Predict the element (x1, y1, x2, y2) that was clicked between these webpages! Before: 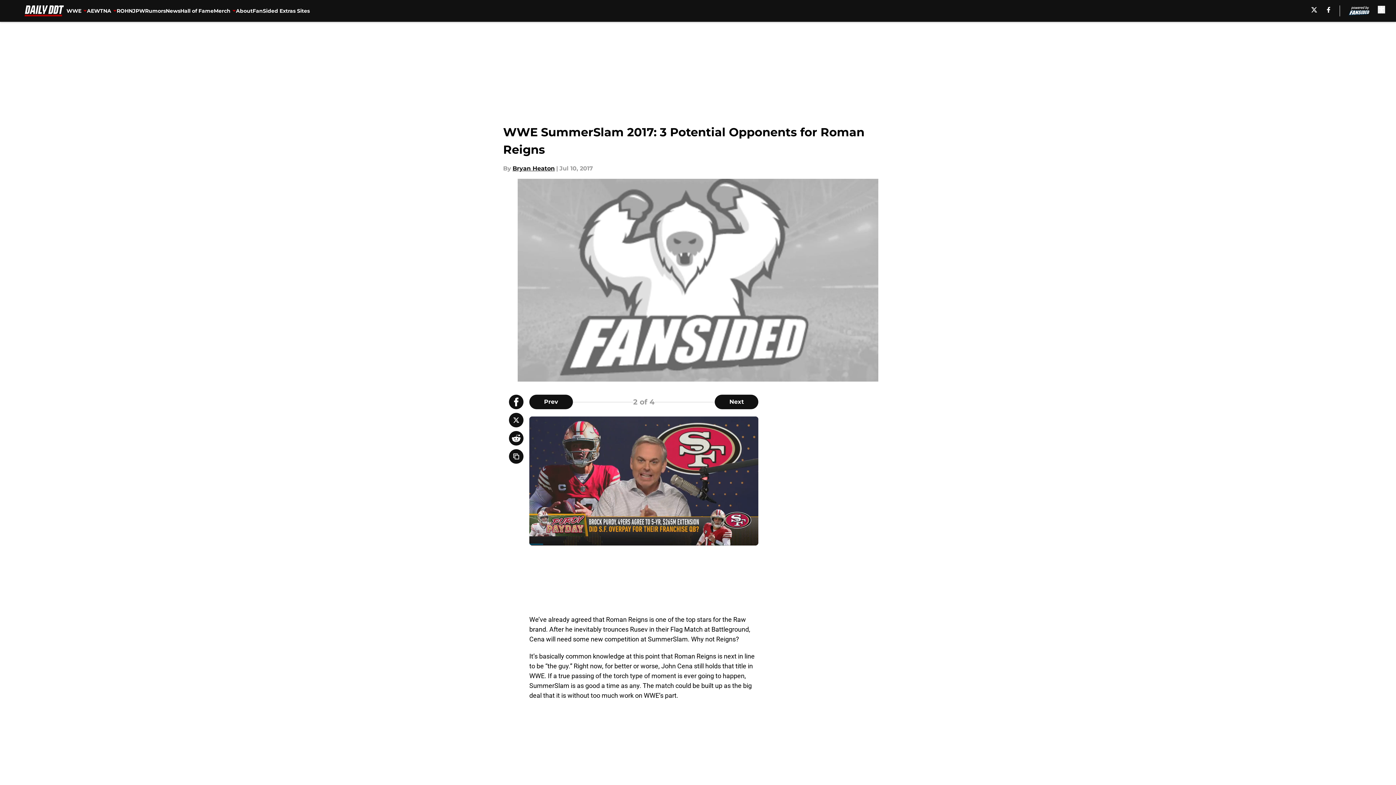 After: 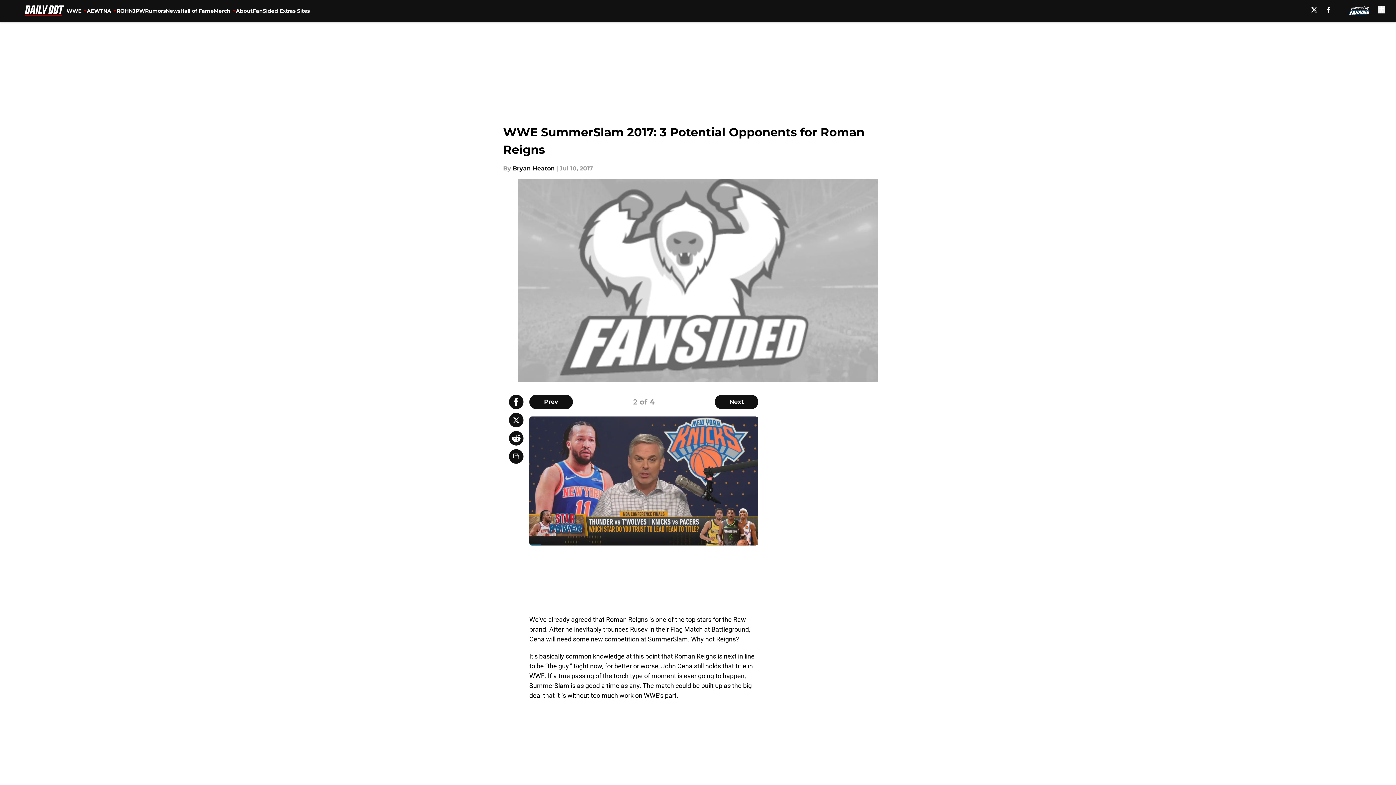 Action: bbox: (509, 394, 523, 409)